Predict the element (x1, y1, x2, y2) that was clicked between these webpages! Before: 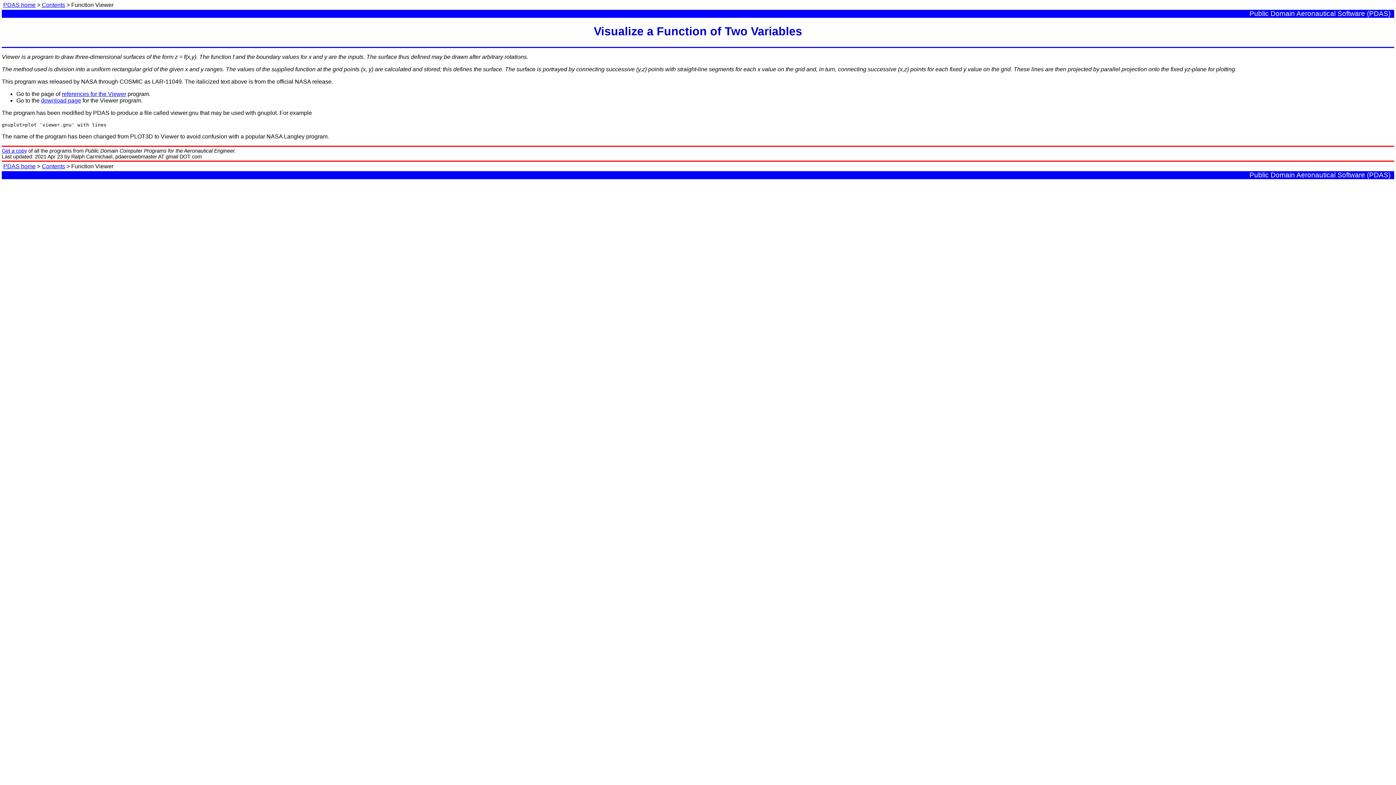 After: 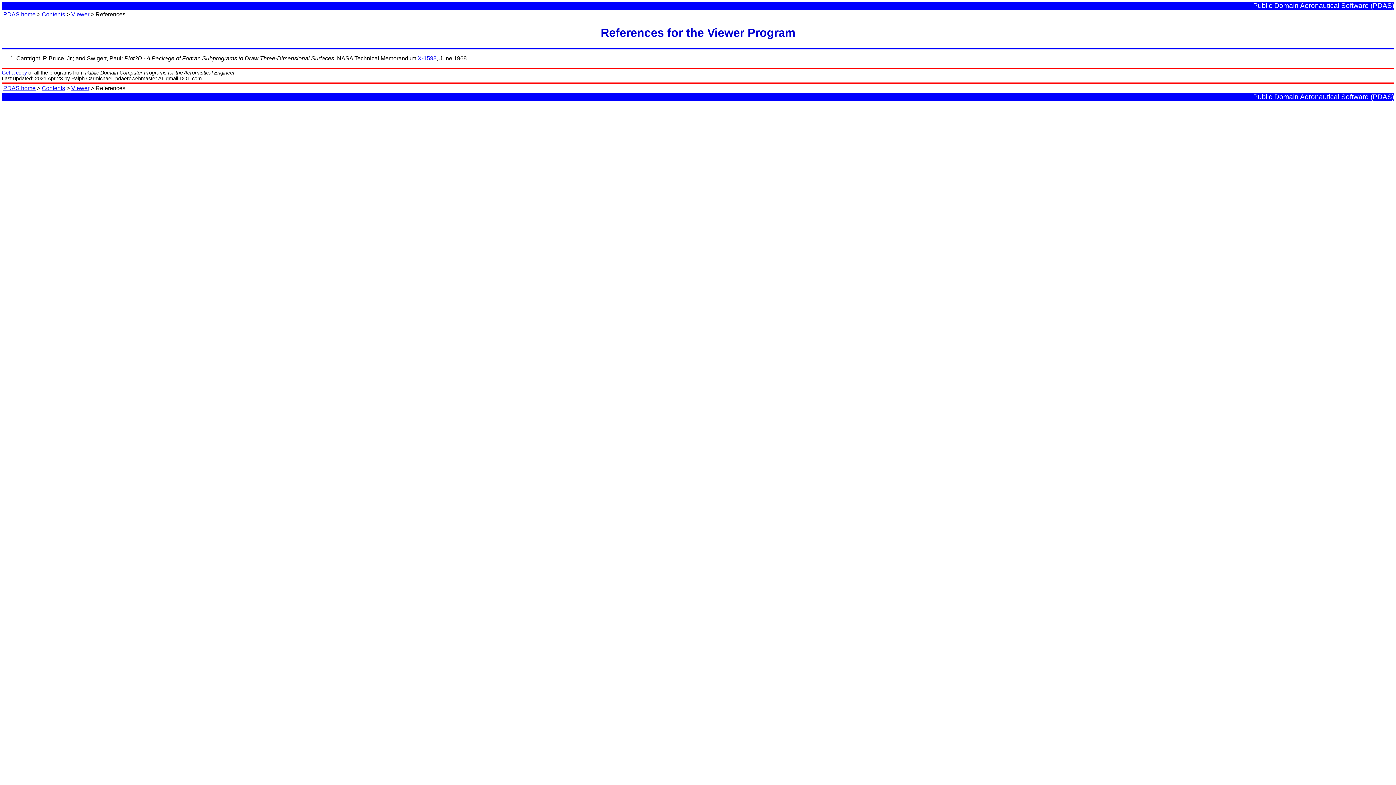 Action: label: references for the Viewer bbox: (61, 91, 126, 97)